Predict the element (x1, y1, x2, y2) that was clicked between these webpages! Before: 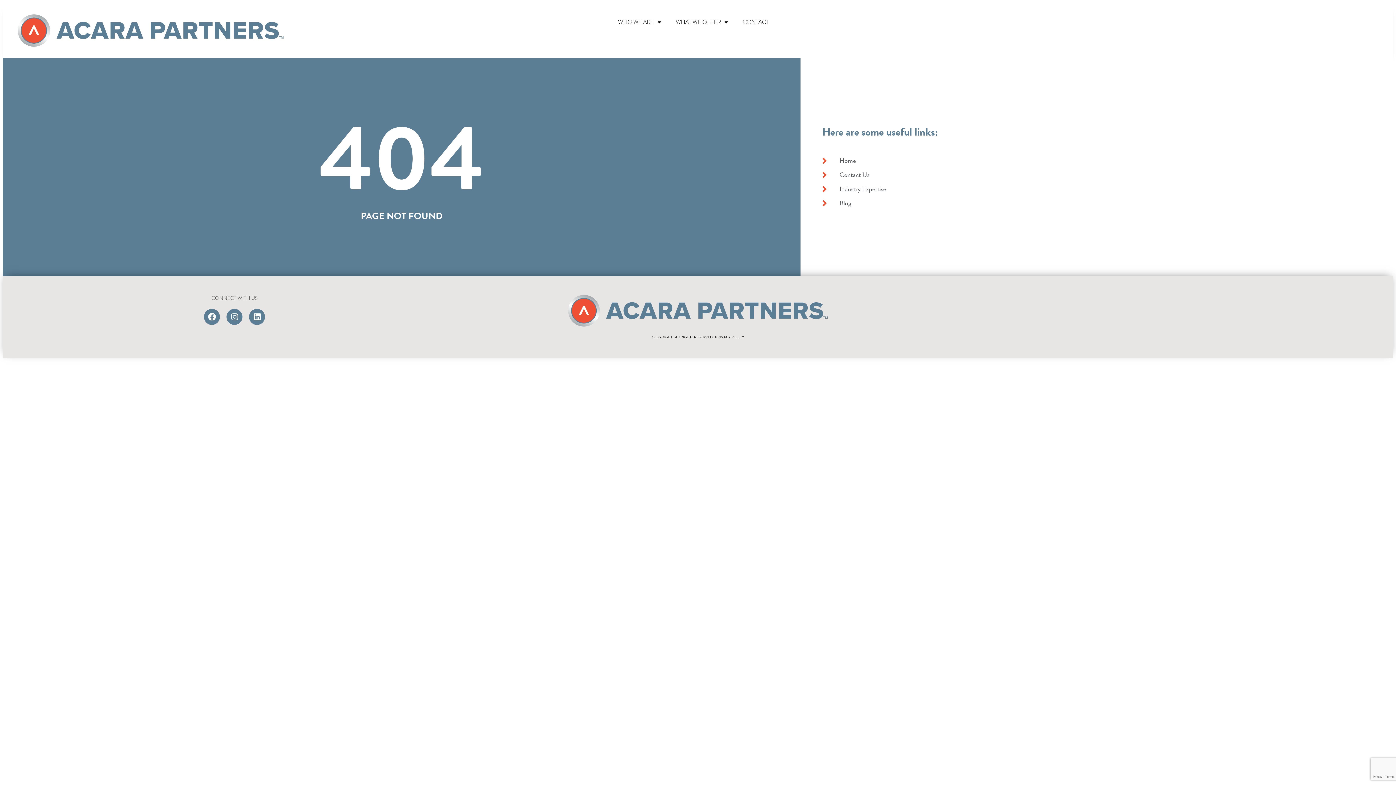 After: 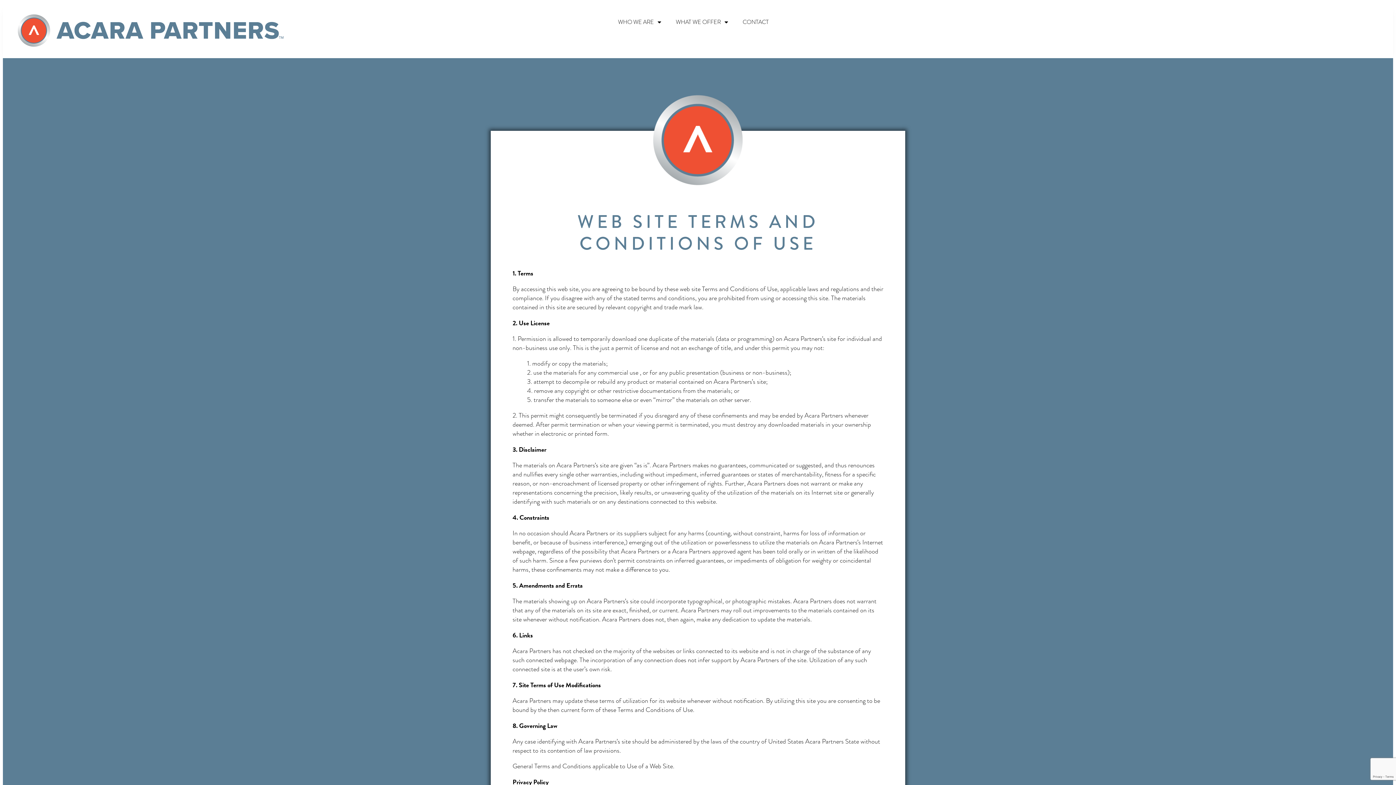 Action: label: PRIVACY POLICY bbox: (715, 334, 744, 340)